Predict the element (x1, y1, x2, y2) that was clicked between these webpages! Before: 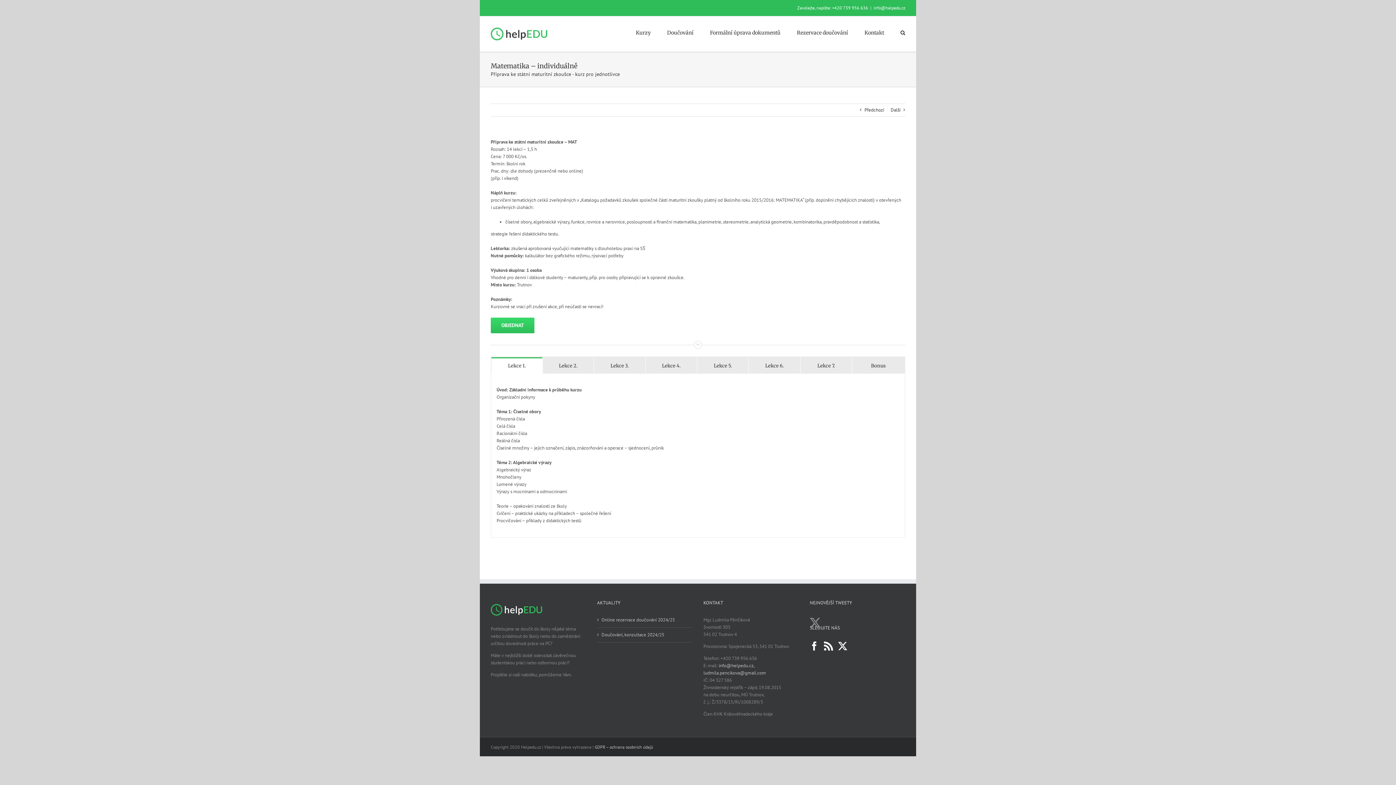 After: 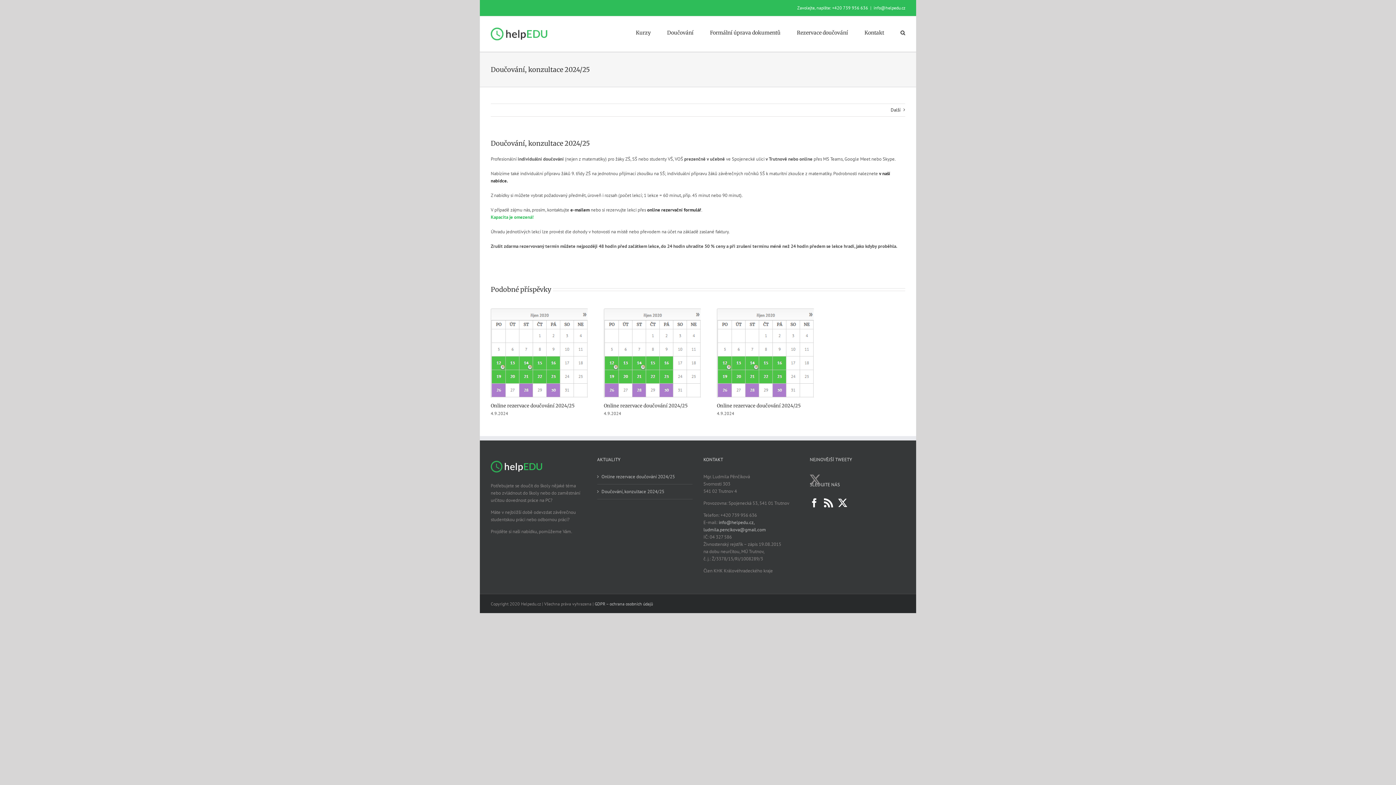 Action: label: Doučování, konzultace 2024/25 bbox: (601, 631, 689, 639)